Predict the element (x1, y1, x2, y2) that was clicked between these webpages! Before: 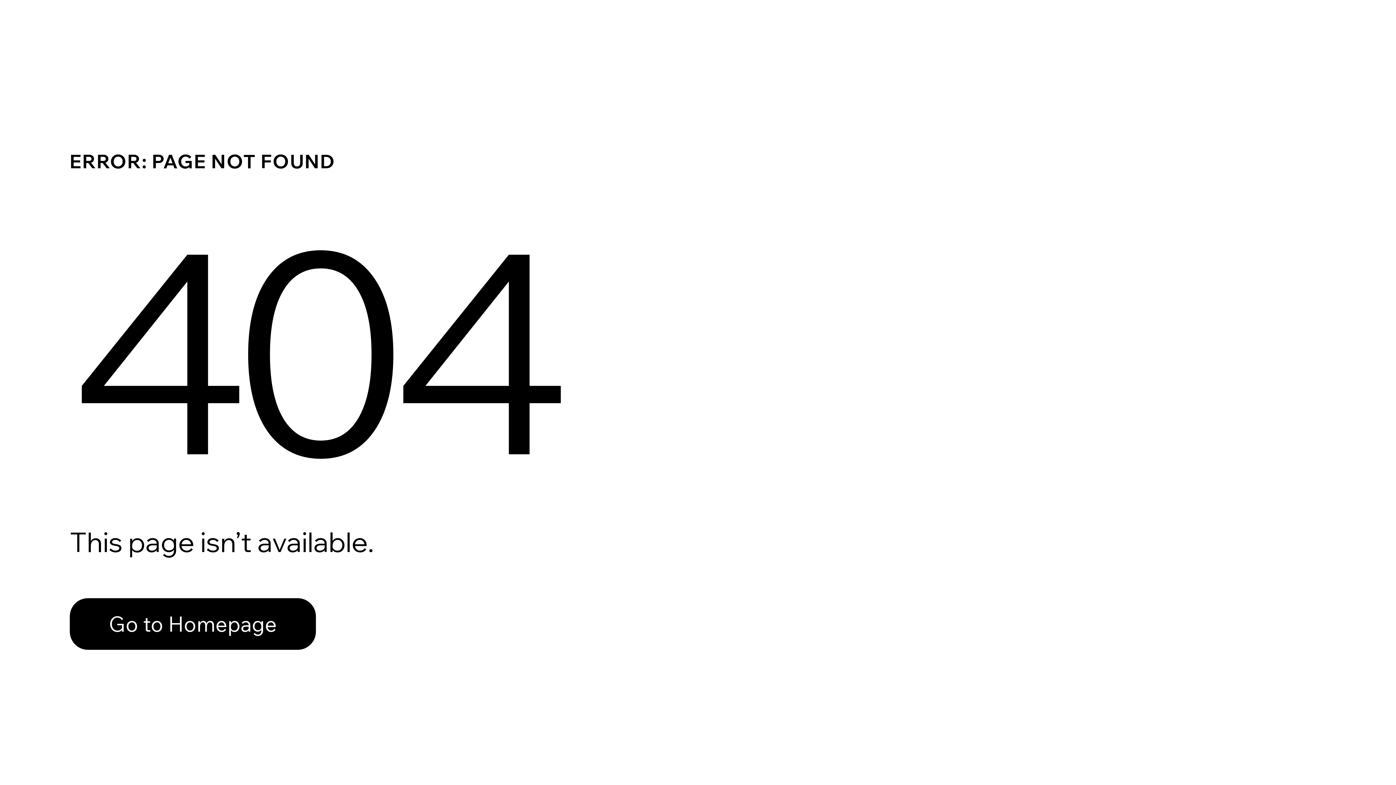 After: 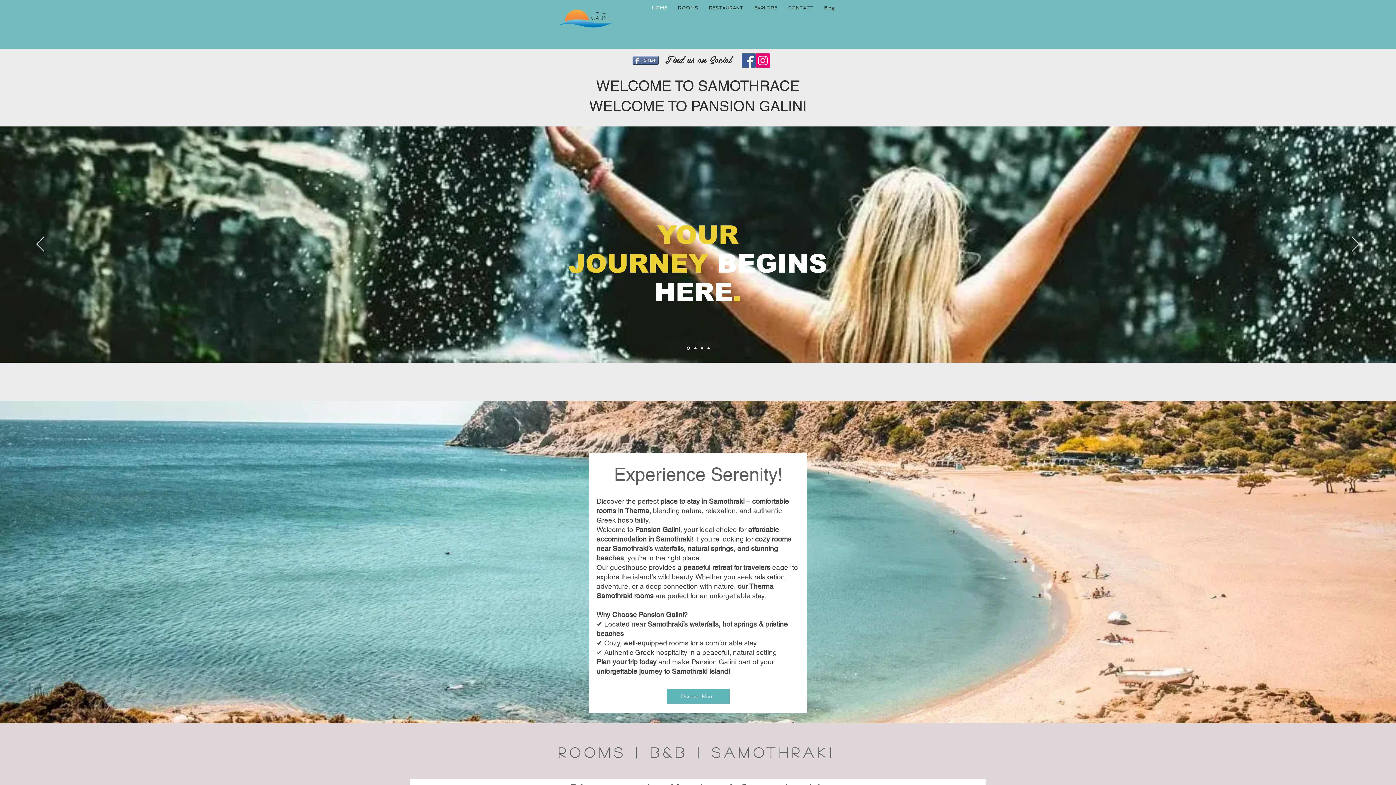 Action: bbox: (69, 598, 316, 650) label: Go to Homepage